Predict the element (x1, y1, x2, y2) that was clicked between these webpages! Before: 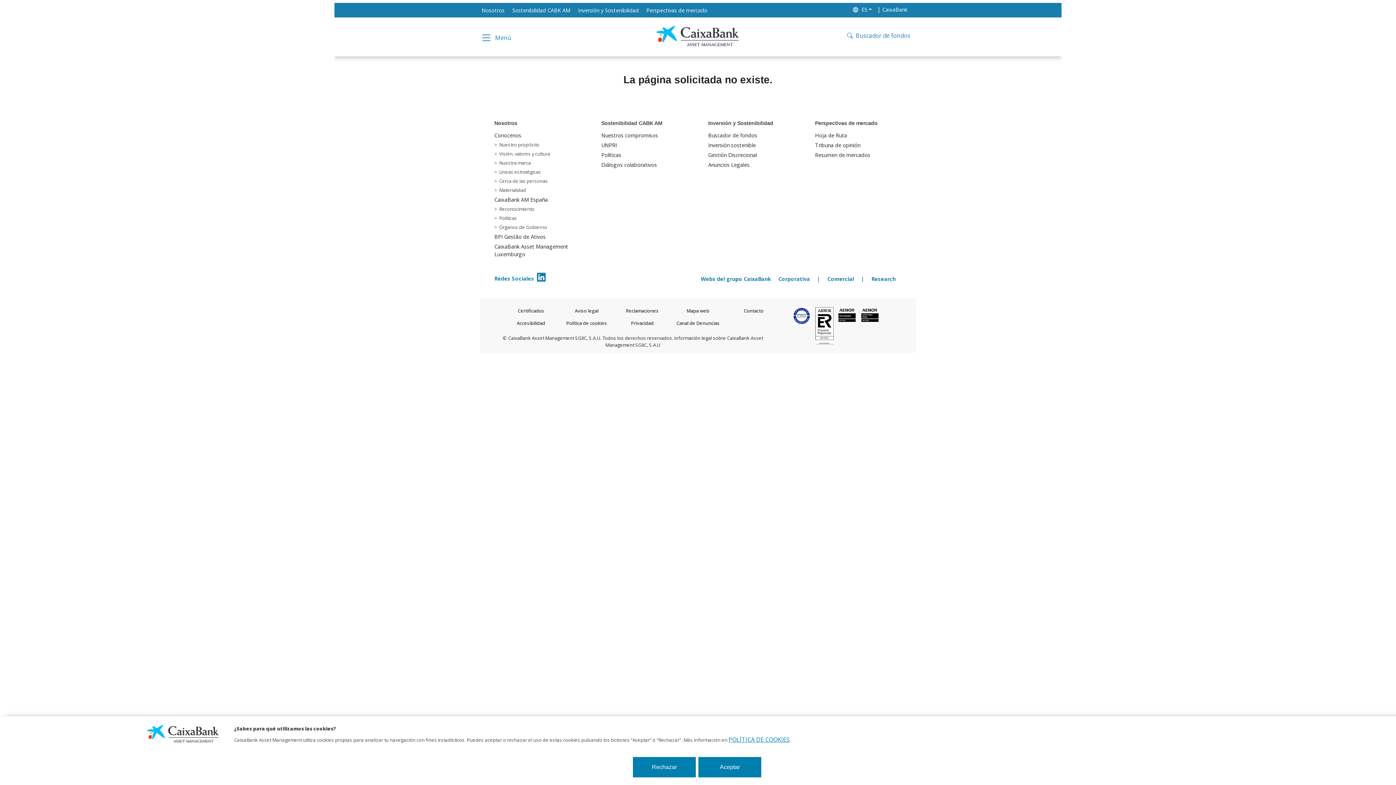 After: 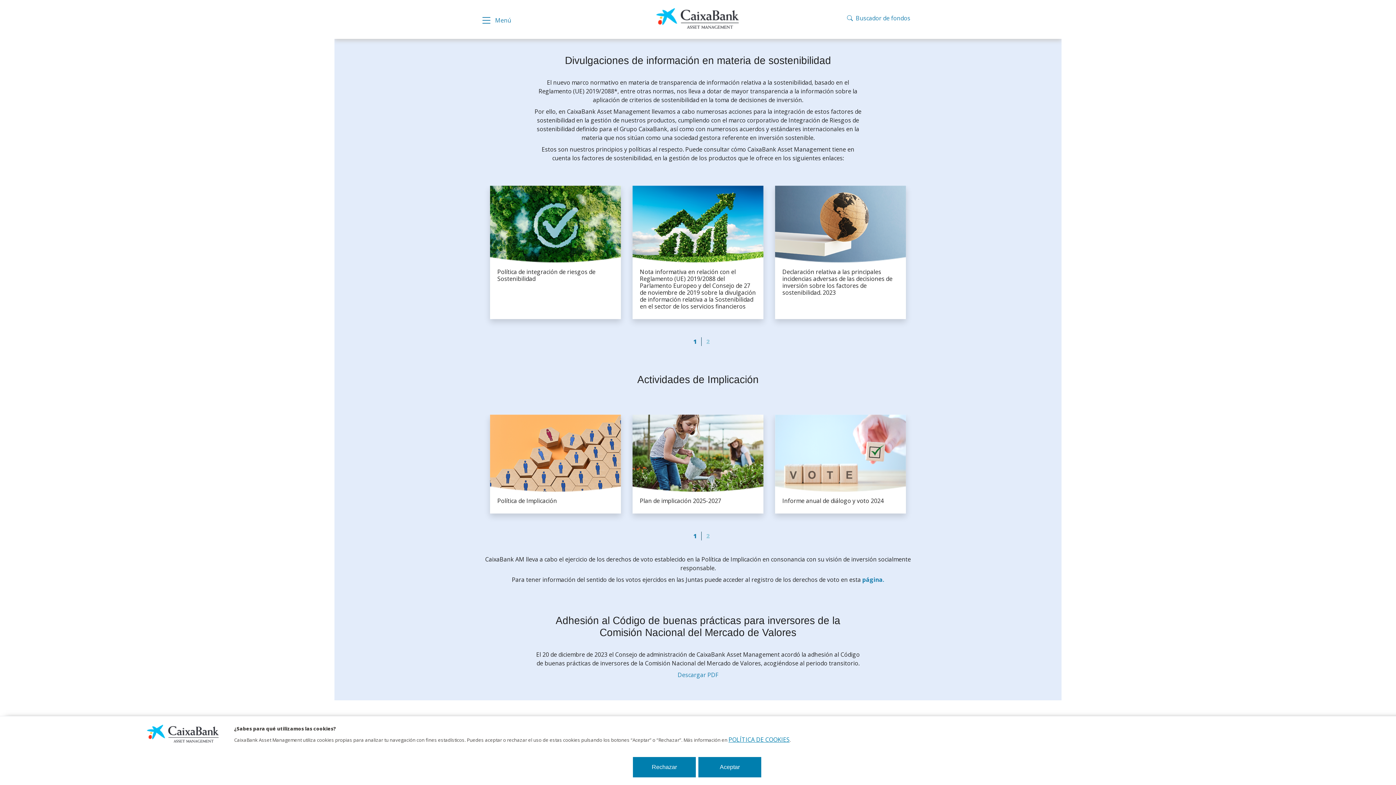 Action: label: Políticas bbox: (601, 150, 688, 160)